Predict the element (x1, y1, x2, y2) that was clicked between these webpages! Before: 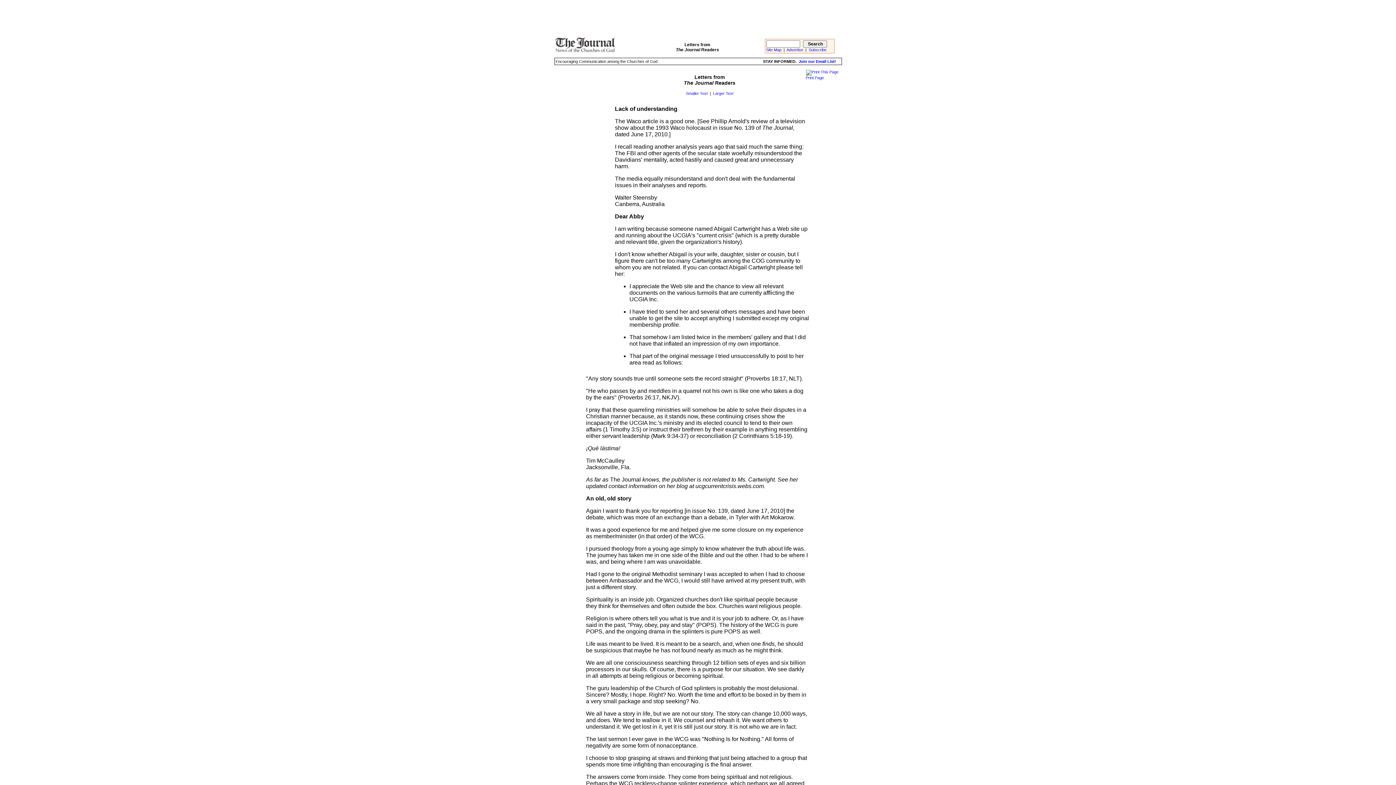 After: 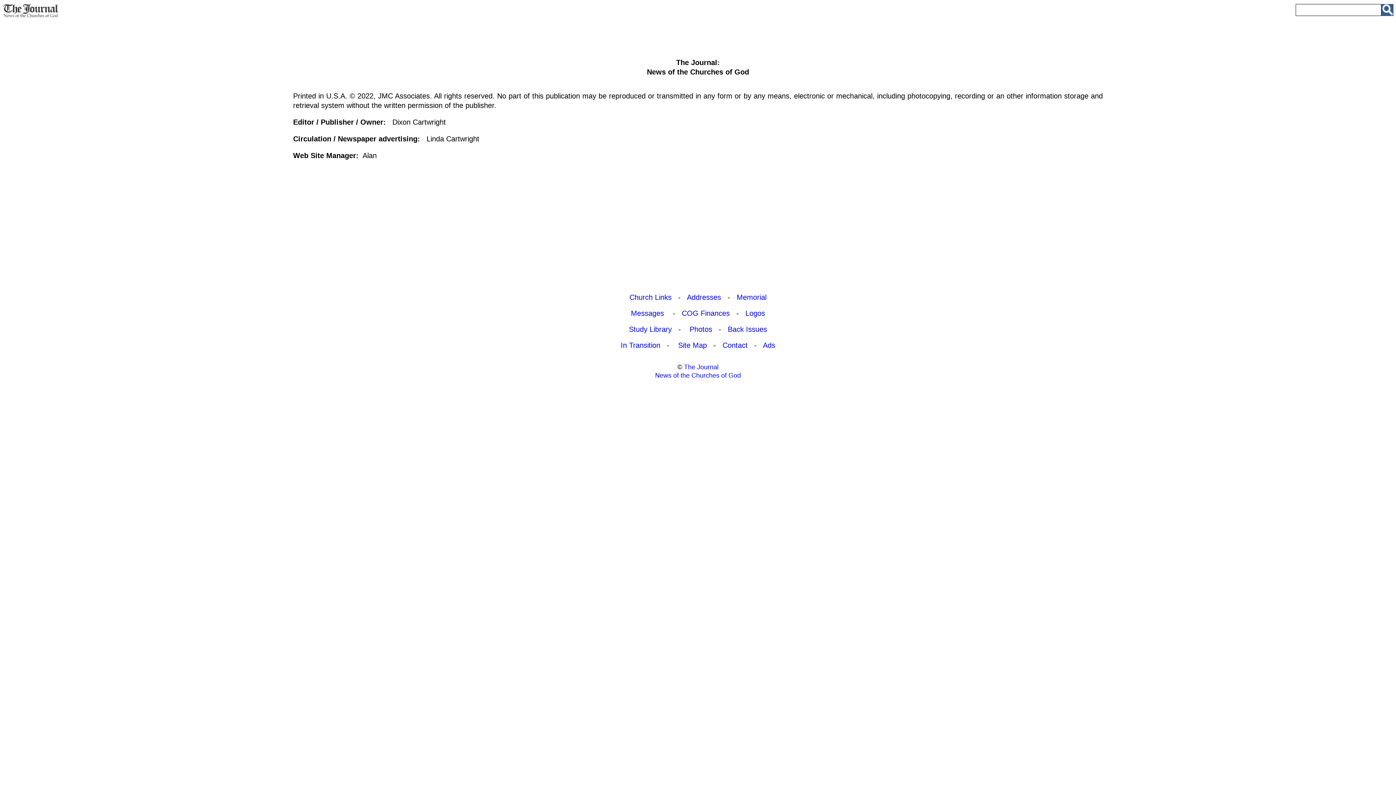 Action: bbox: (808, 47, 826, 52) label: Subscribe